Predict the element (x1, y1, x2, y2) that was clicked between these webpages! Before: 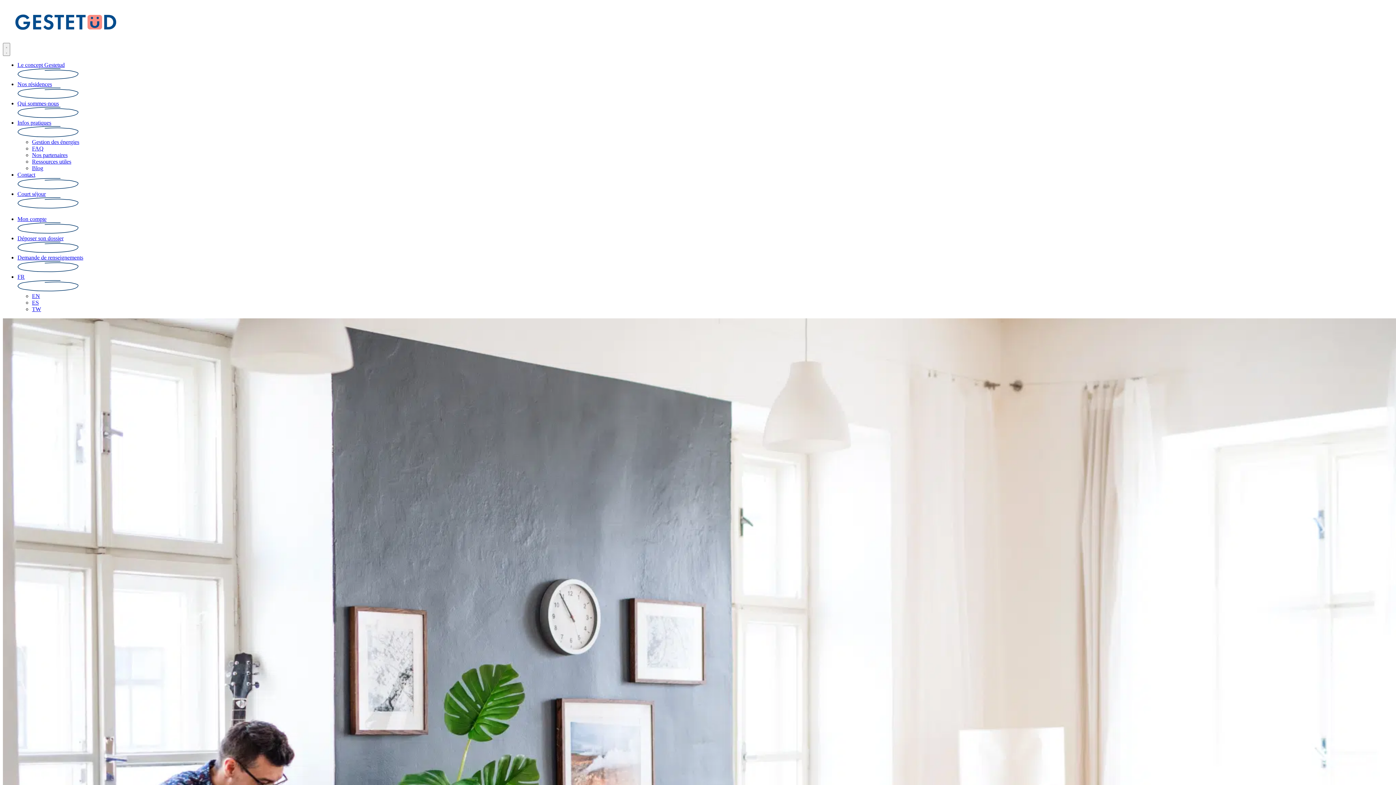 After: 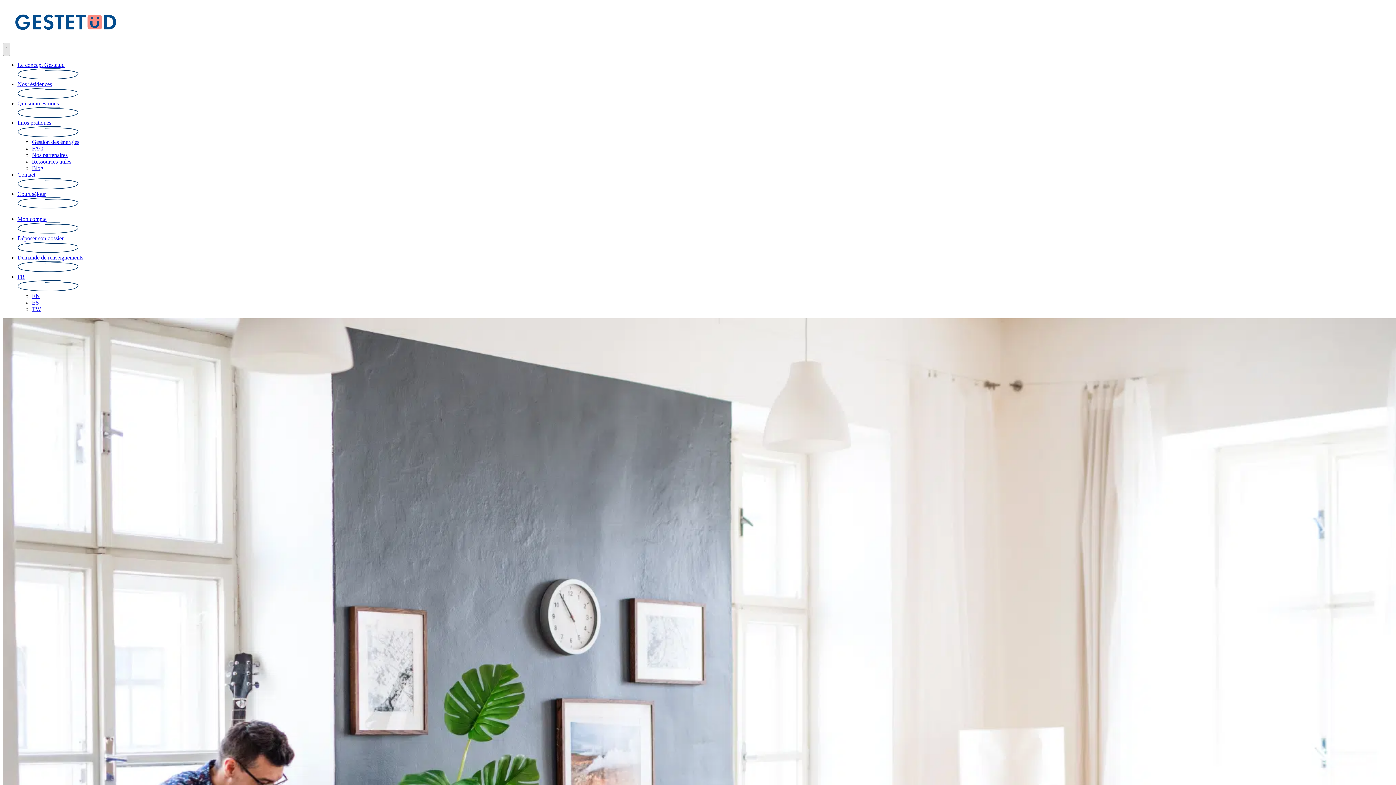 Action: bbox: (2, 42, 10, 56) label:  